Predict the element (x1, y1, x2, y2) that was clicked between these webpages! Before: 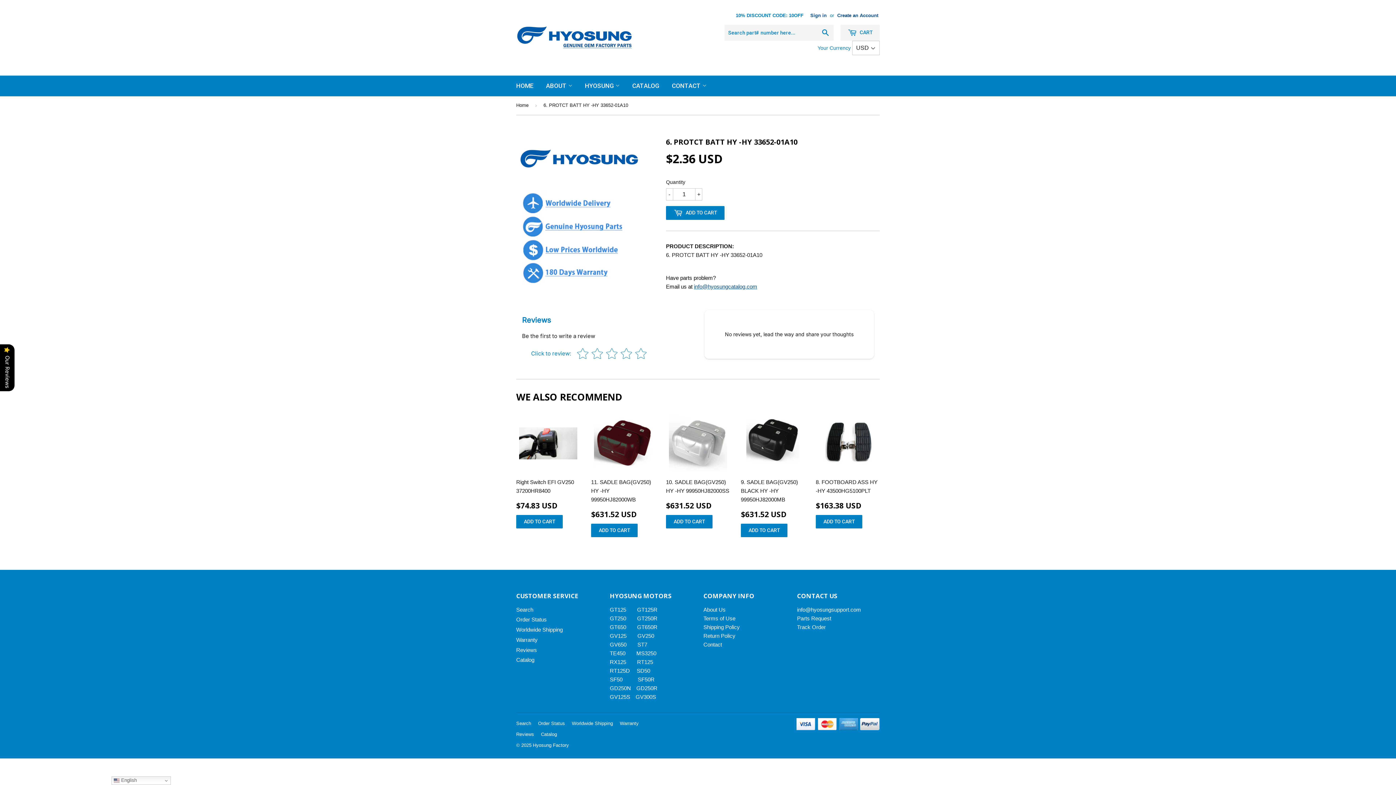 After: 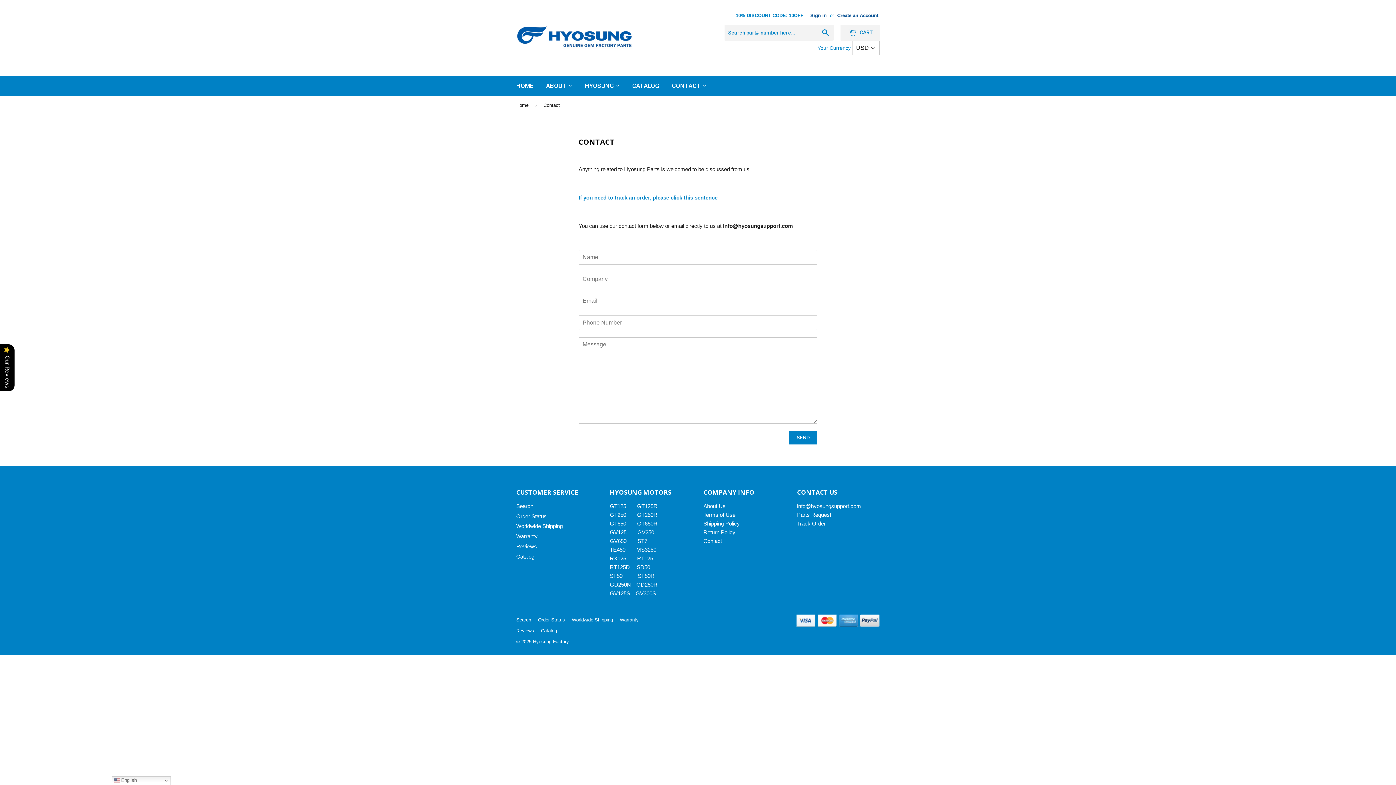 Action: label: CONTACT  bbox: (666, 75, 712, 96)